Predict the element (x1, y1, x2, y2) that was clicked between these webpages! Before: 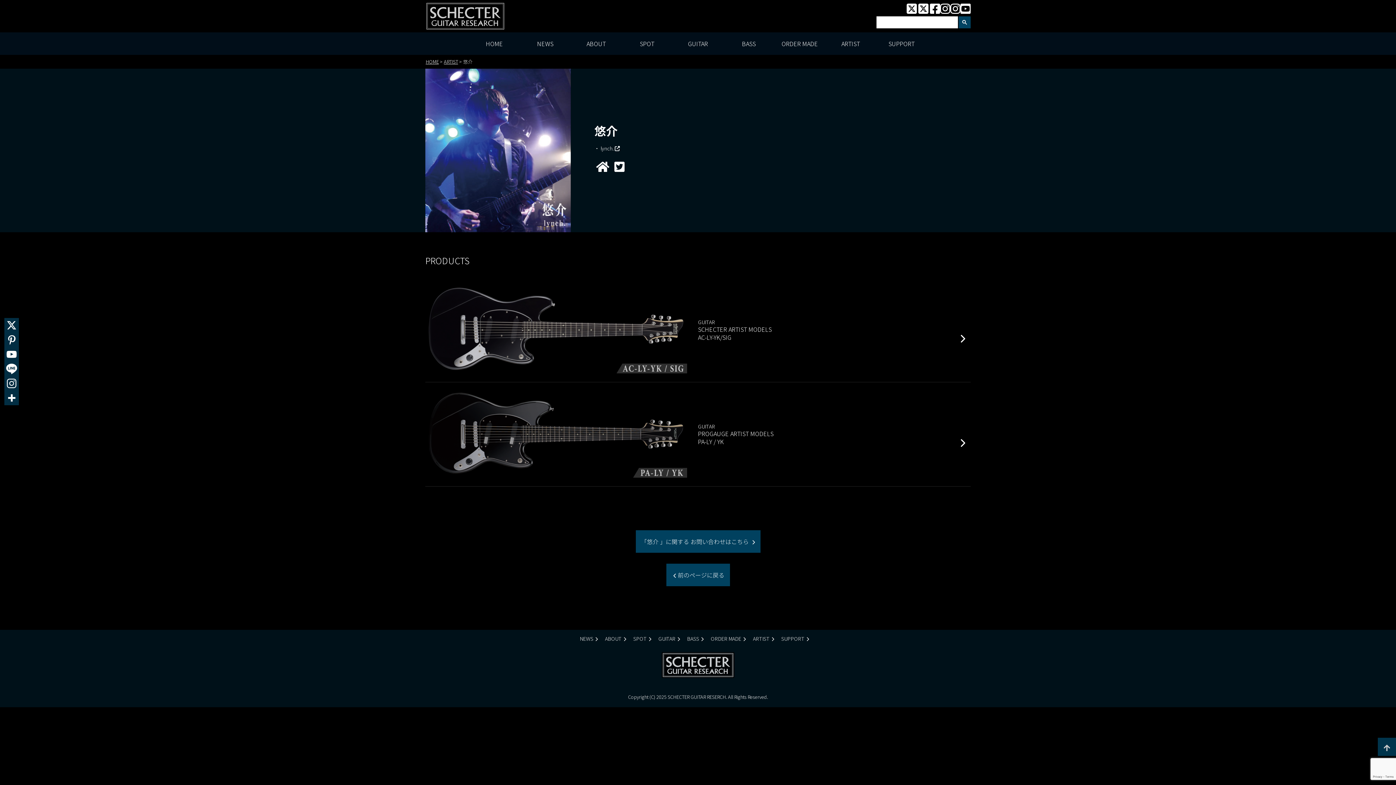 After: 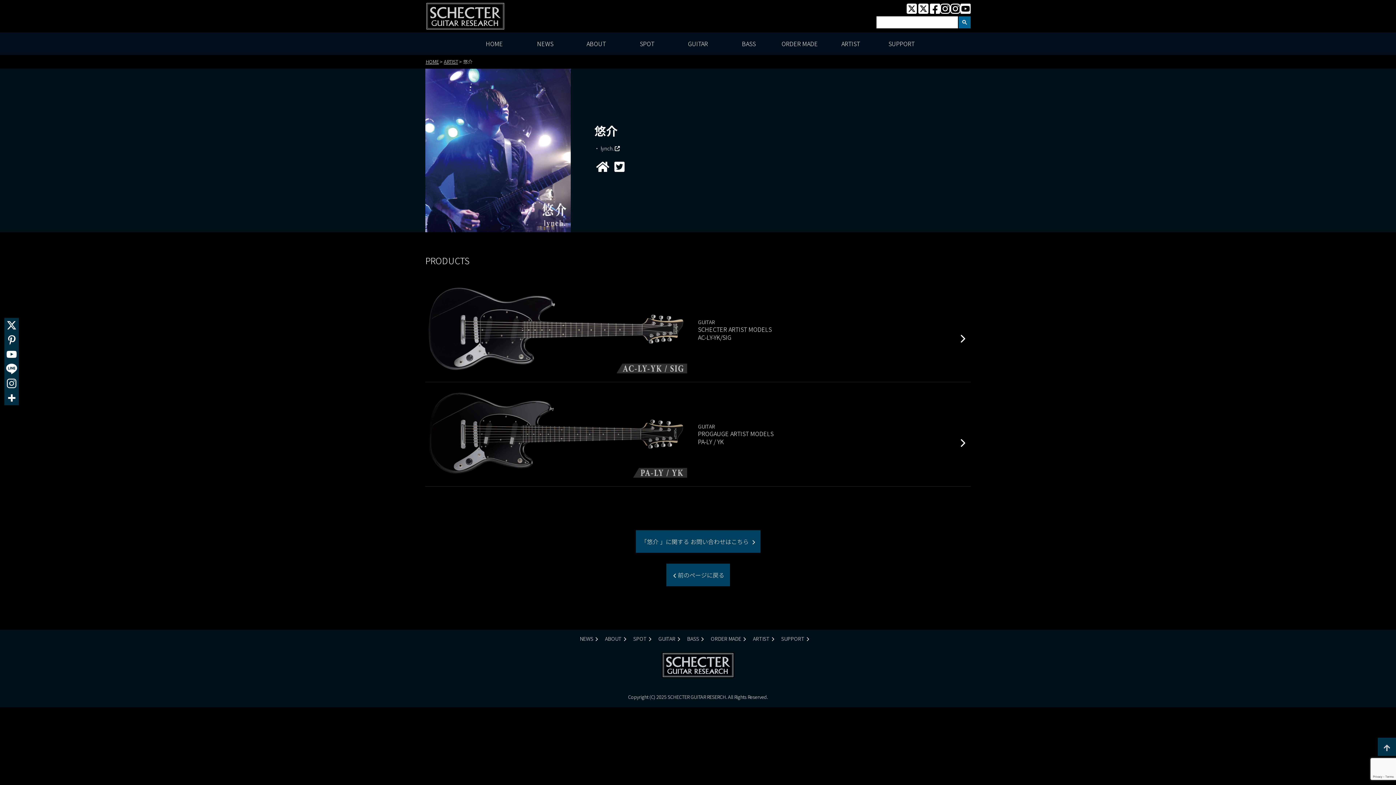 Action: bbox: (958, 16, 970, 28)